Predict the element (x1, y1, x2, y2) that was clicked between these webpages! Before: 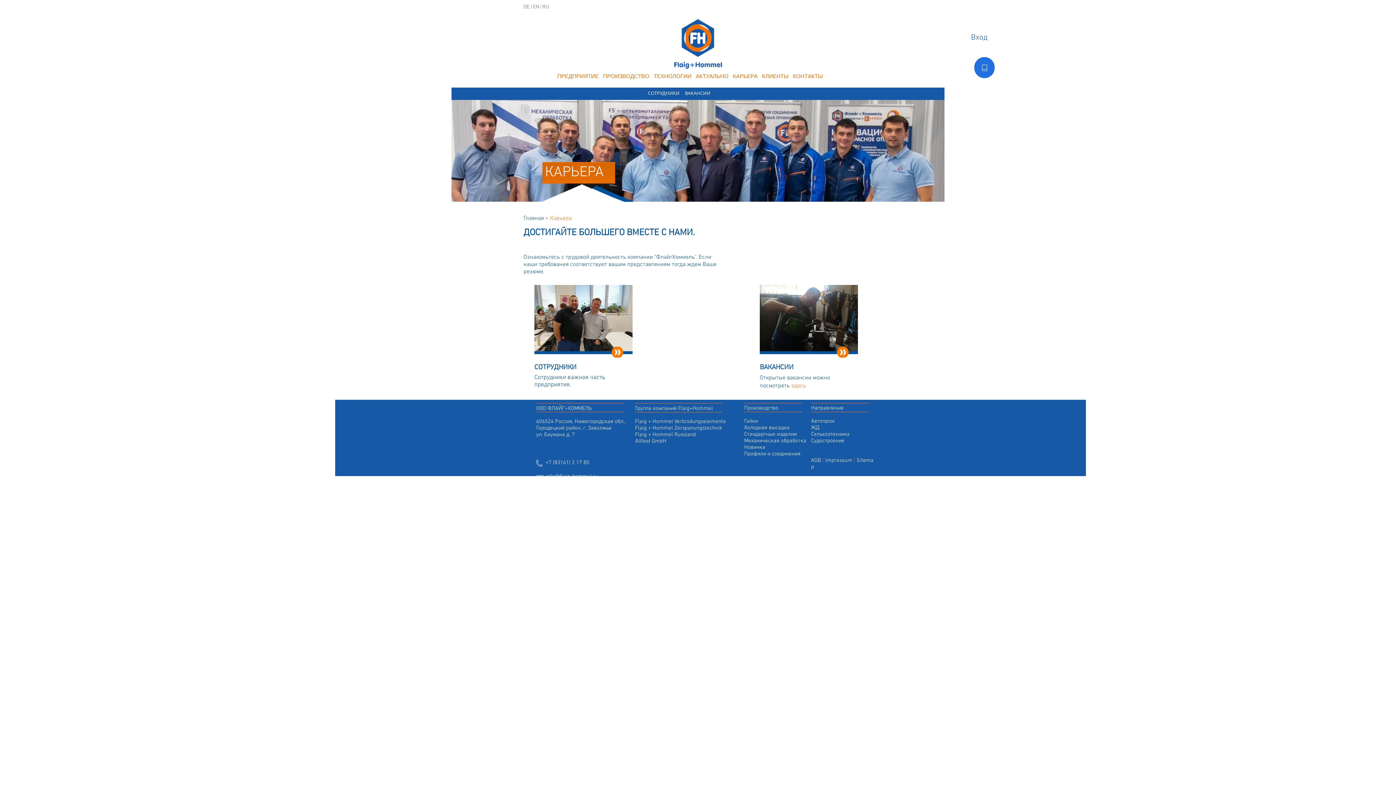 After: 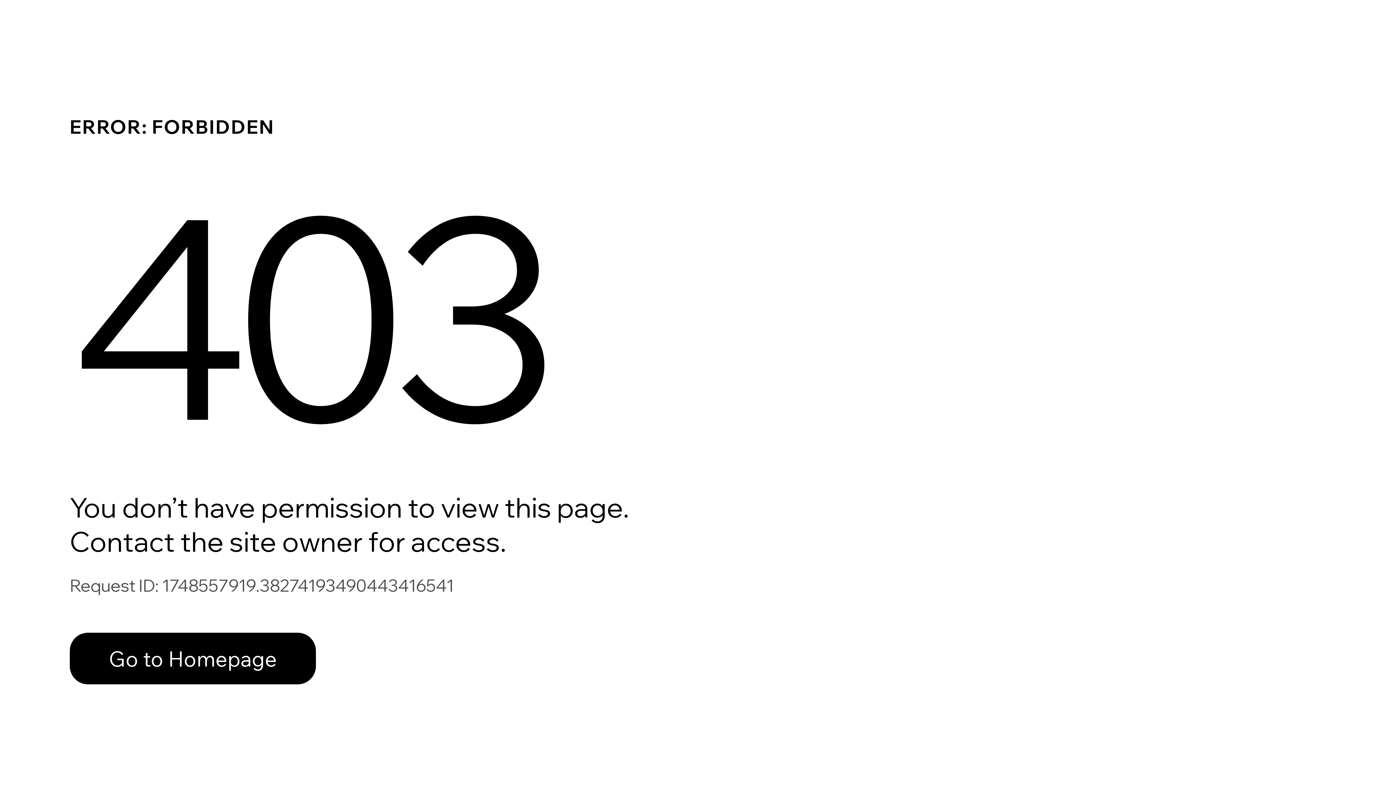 Action: bbox: (744, 418, 758, 424) label: Гайки